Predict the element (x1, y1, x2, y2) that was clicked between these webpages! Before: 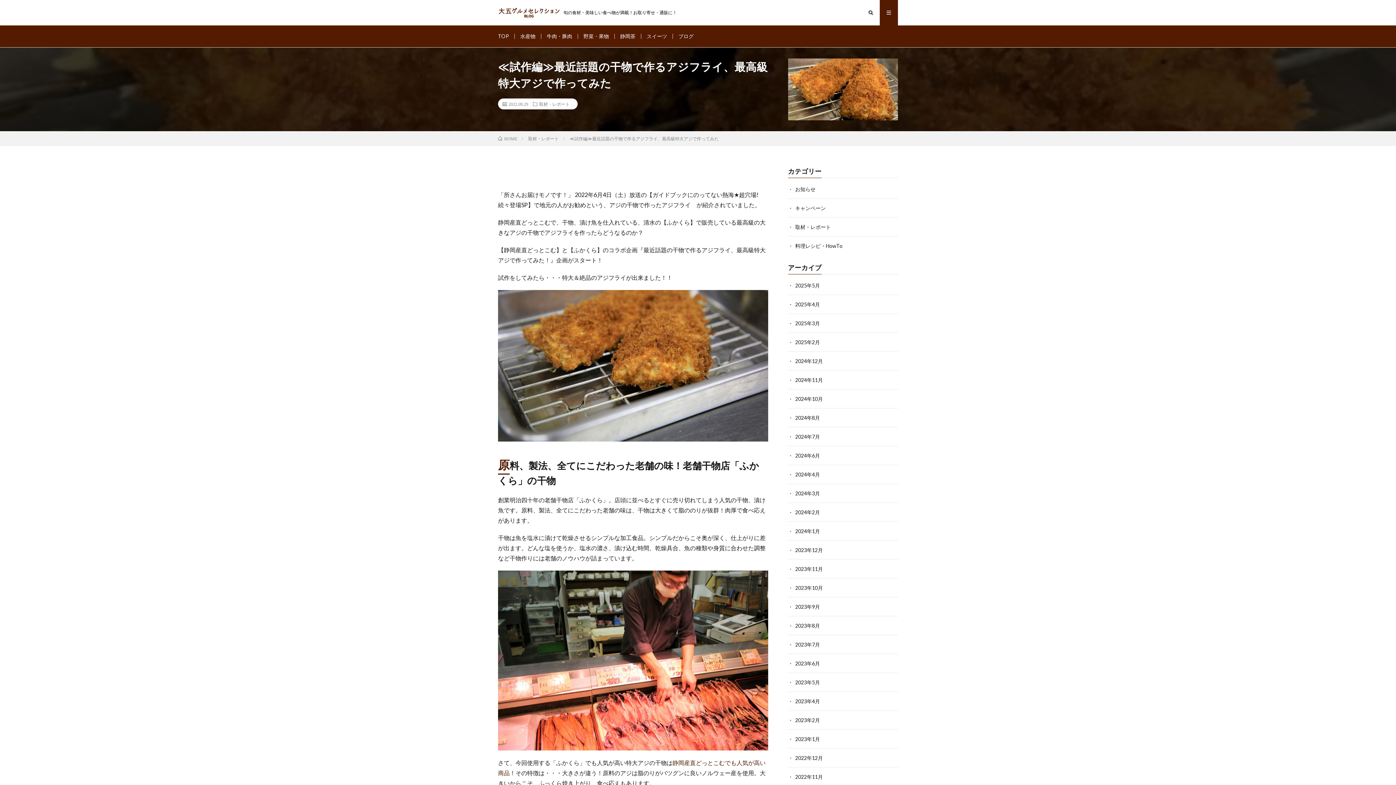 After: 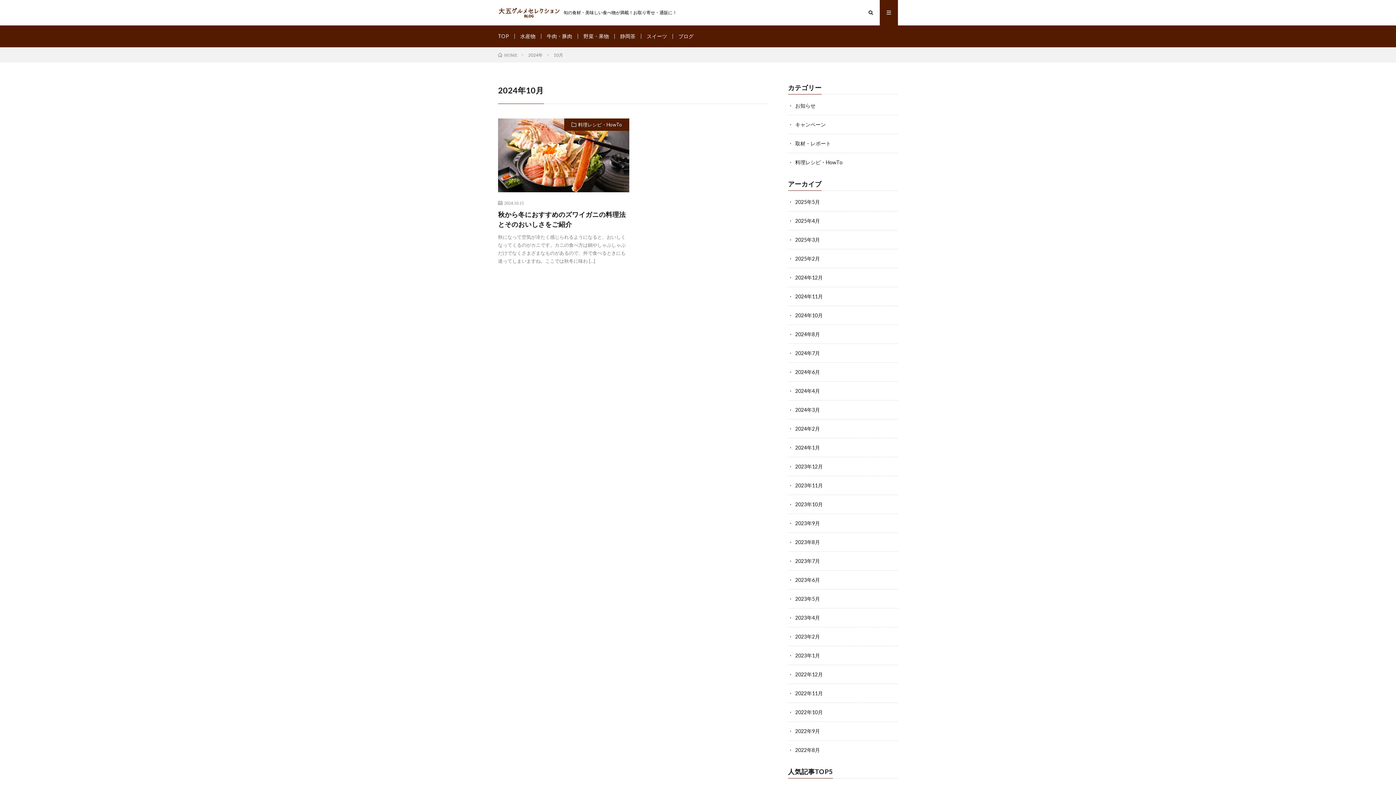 Action: bbox: (795, 396, 823, 402) label: 2024年10月